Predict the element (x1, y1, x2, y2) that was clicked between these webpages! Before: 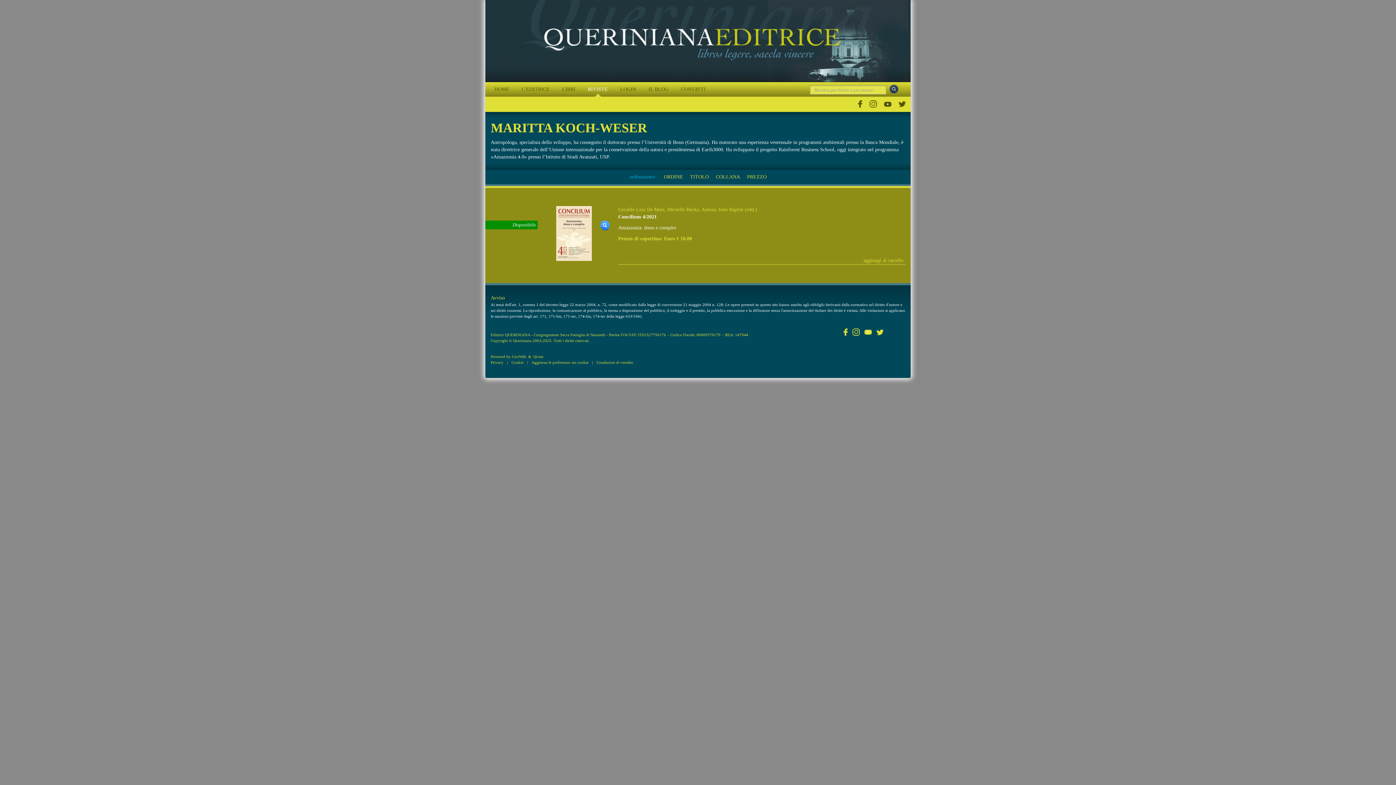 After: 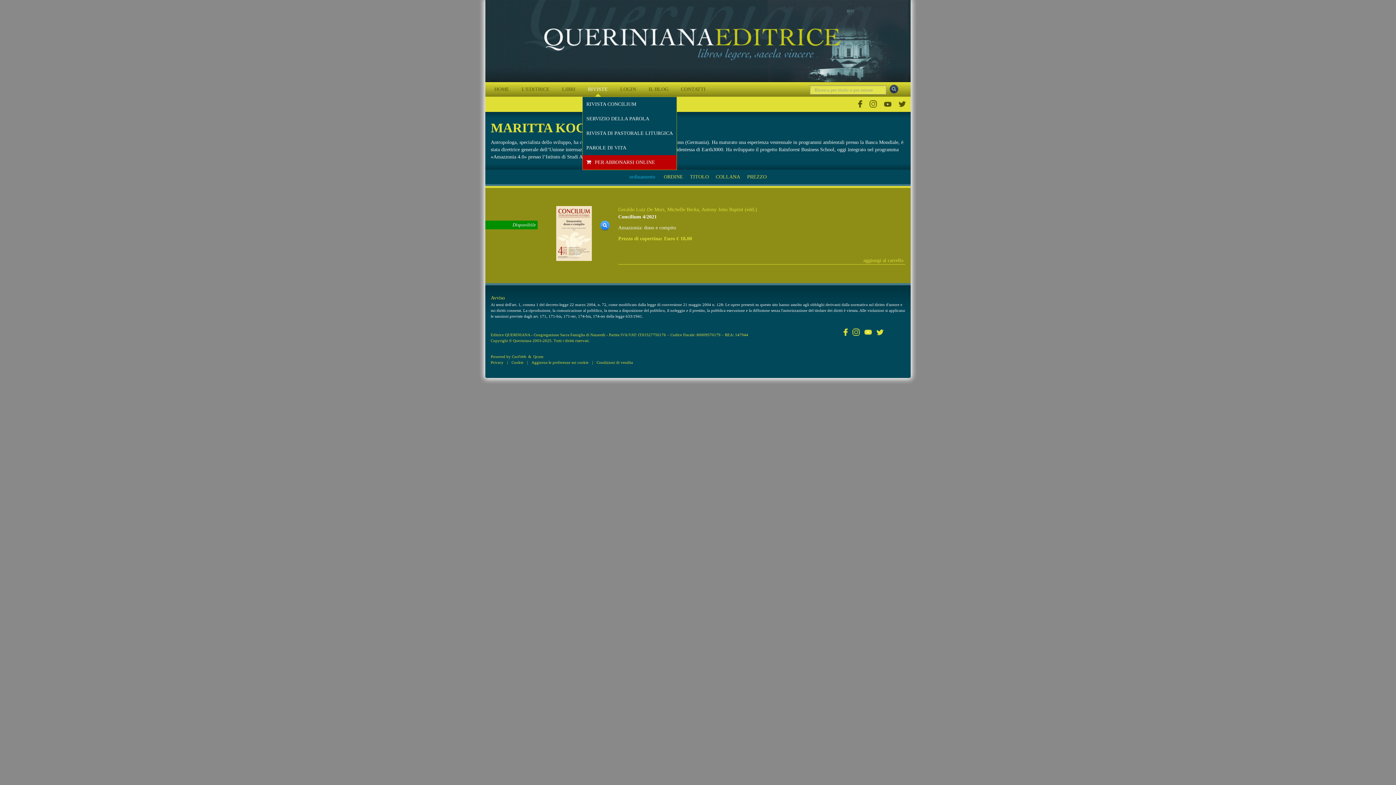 Action: label: RIVISTE bbox: (582, 82, 613, 96)